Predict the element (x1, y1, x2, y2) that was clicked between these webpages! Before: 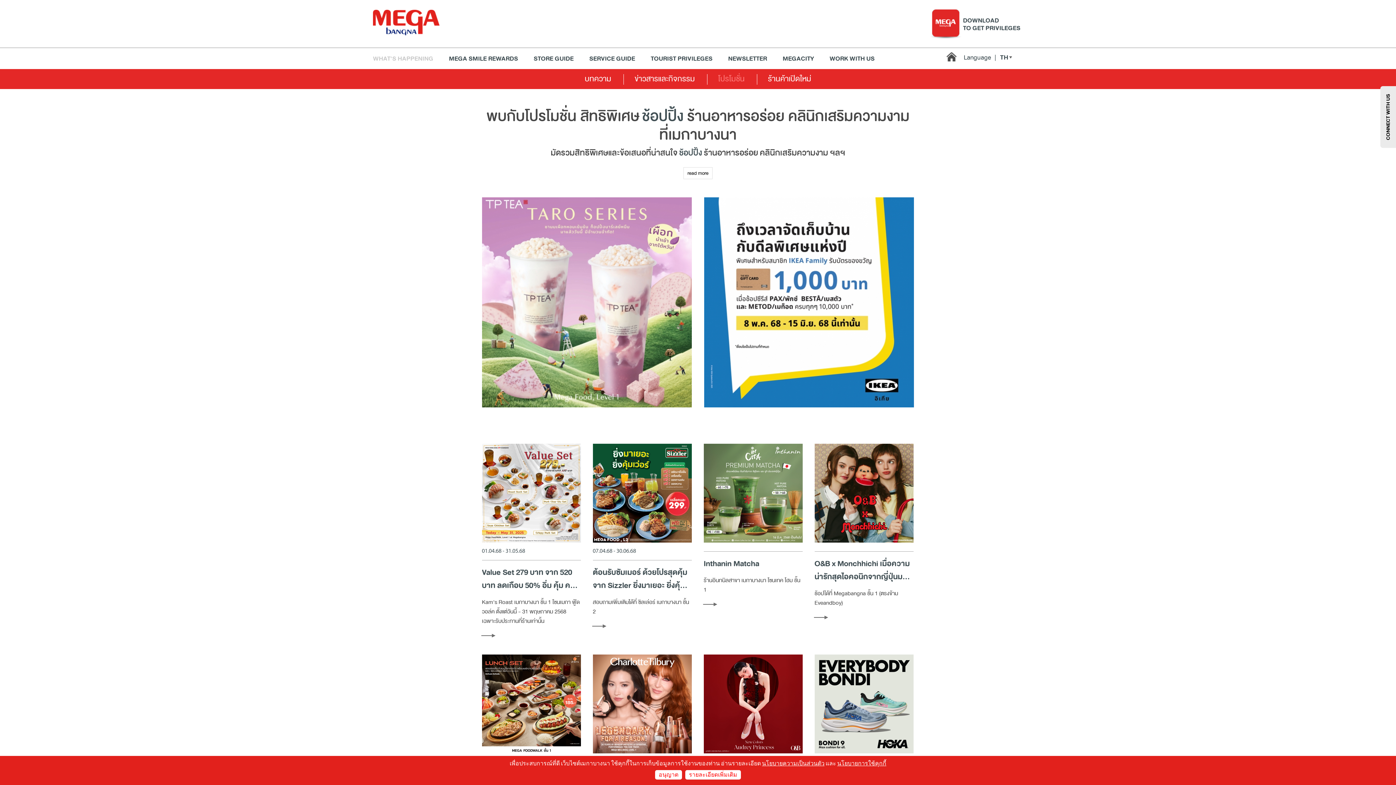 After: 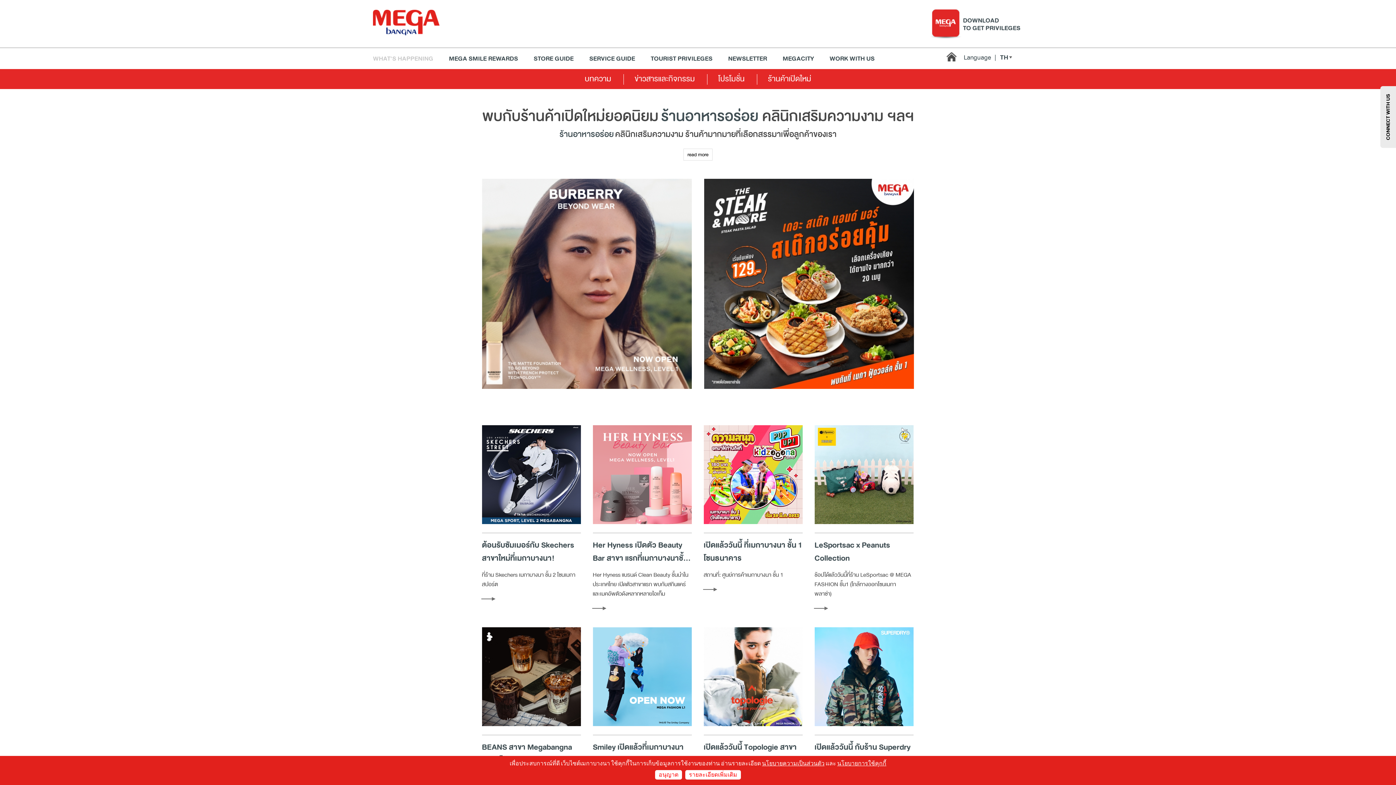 Action: bbox: (768, 72, 811, 85) label: ร้านค้าเปิดใหม่